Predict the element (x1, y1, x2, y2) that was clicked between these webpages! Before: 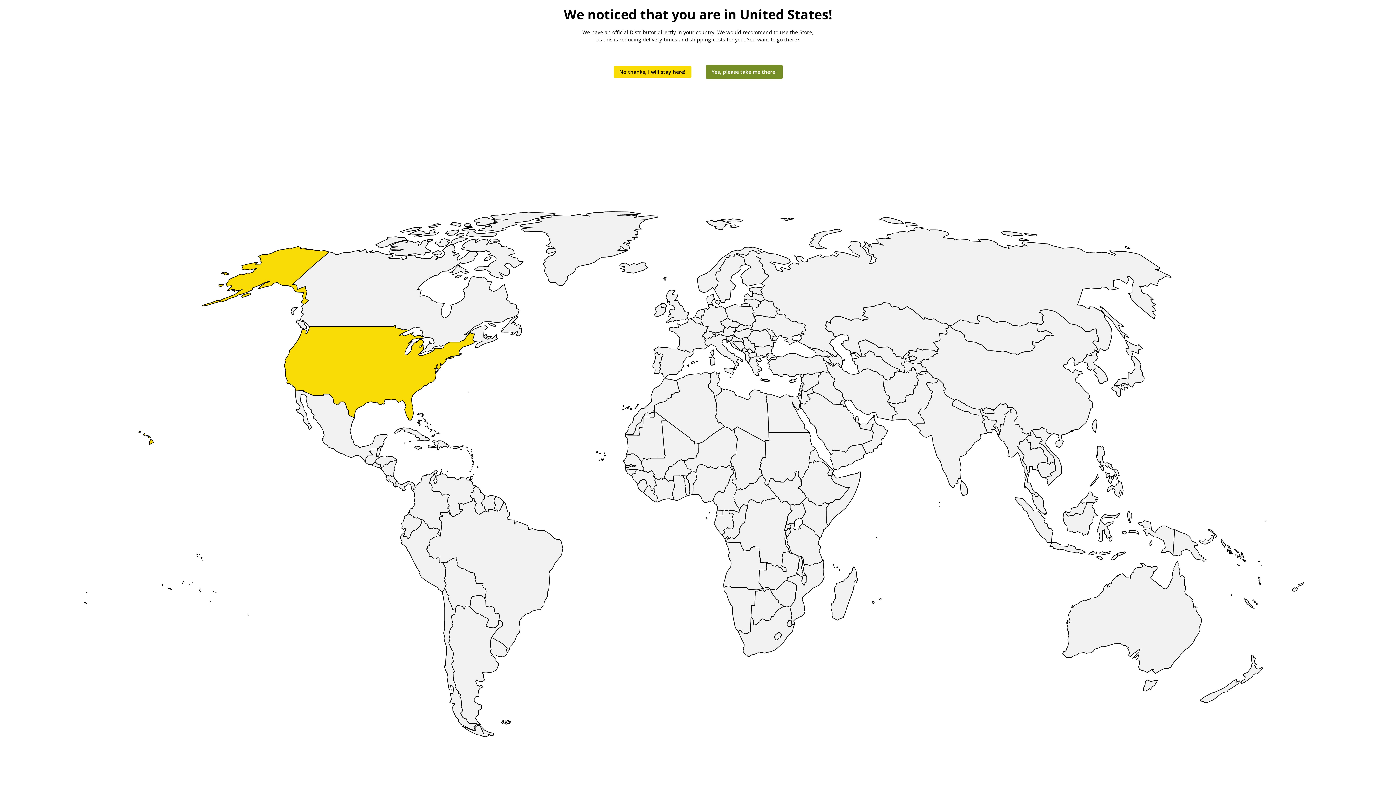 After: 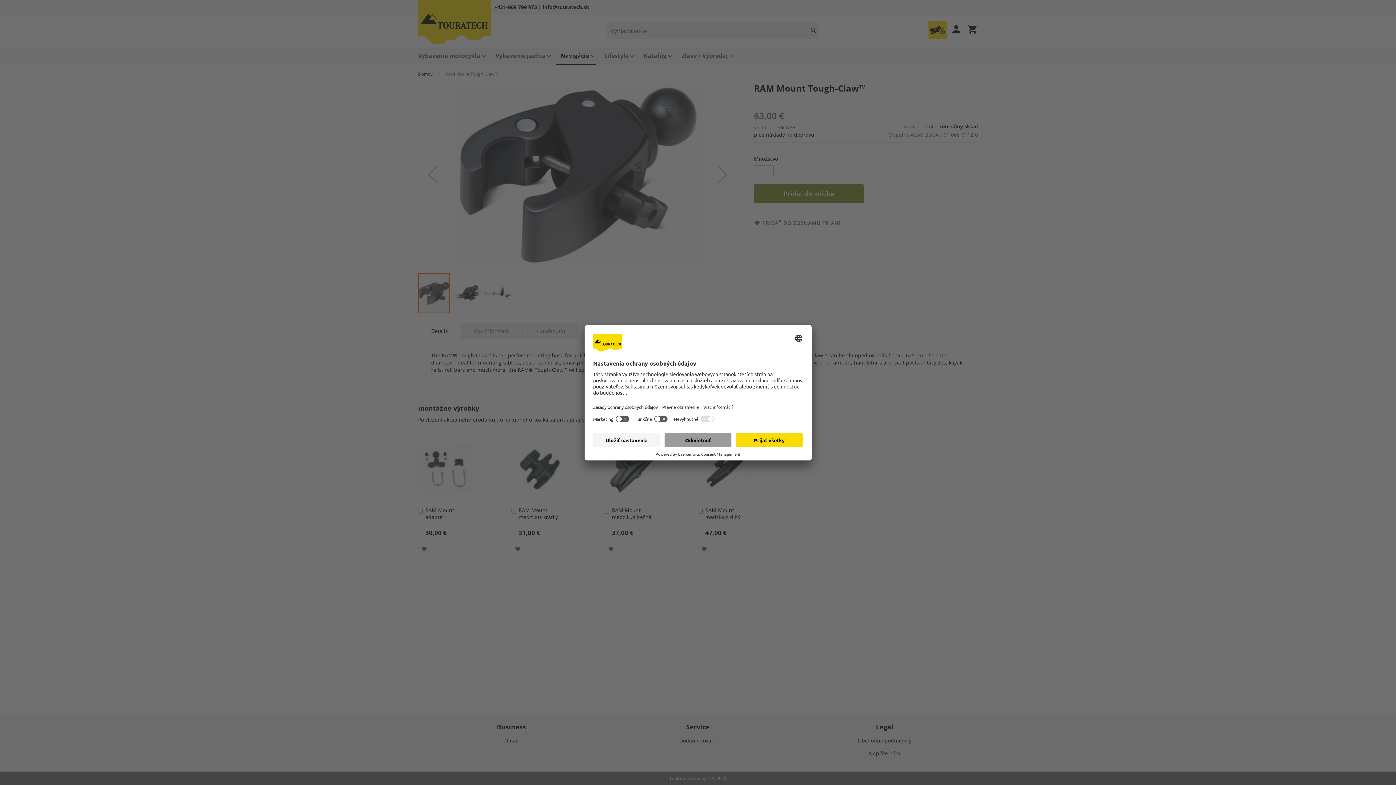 Action: bbox: (613, 66, 691, 77) label: No thanks, I will stay here!